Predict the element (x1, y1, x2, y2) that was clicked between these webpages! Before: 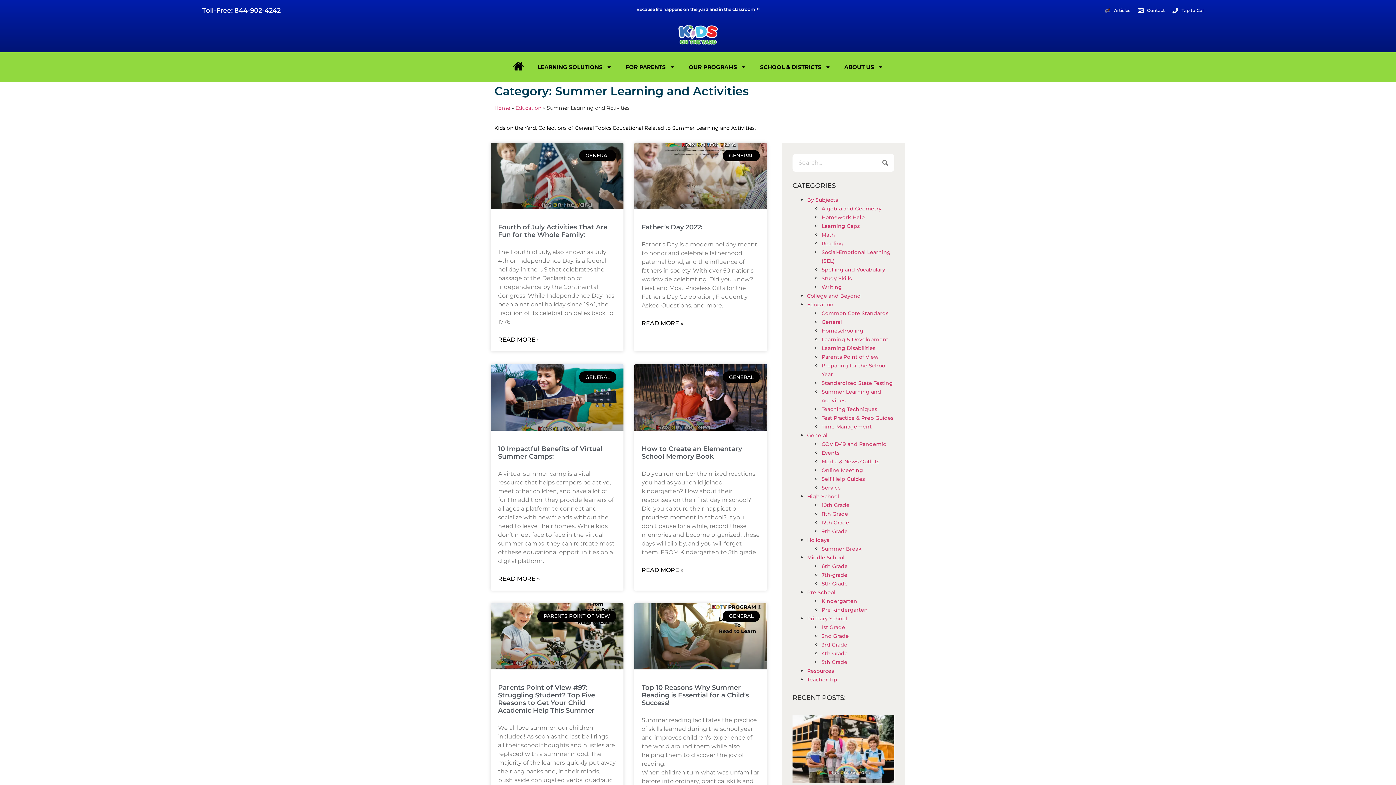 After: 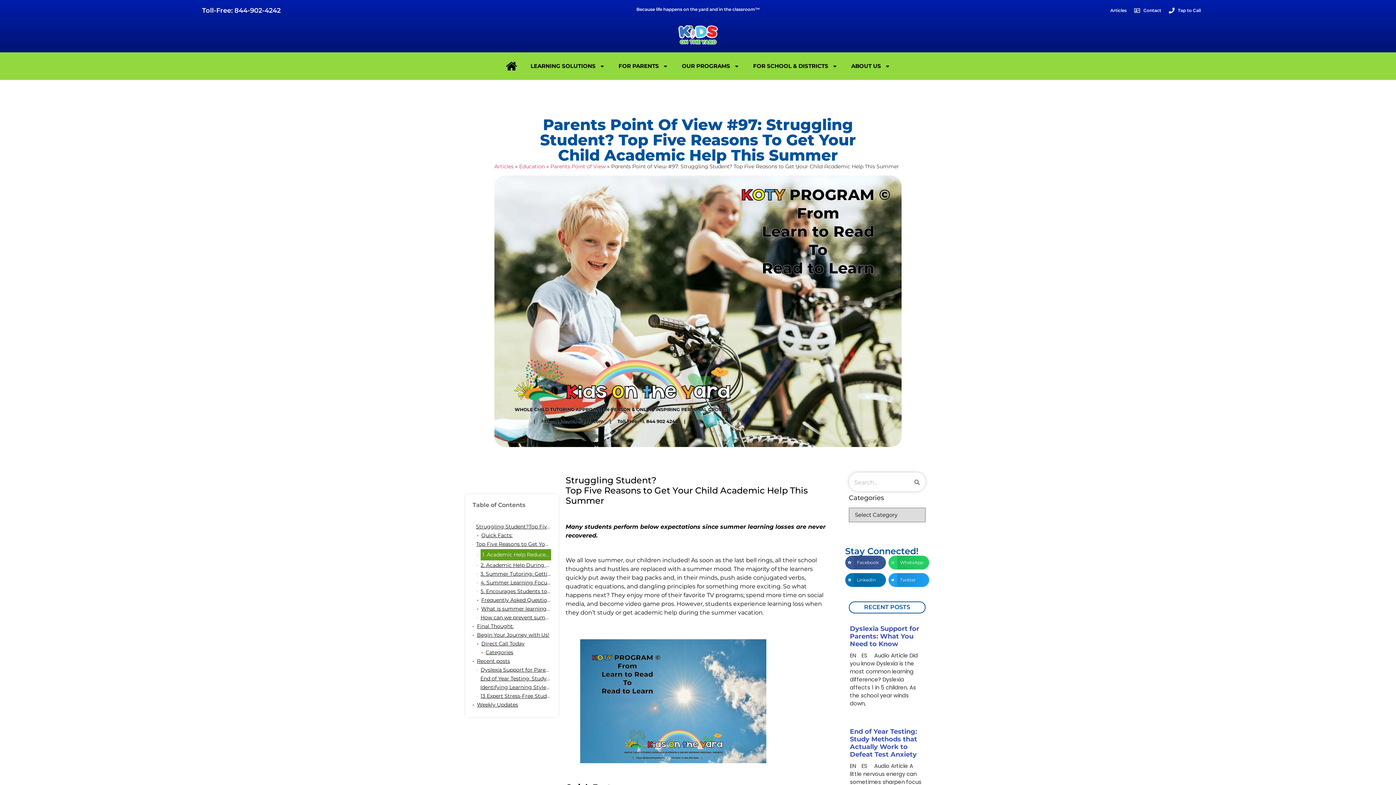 Action: bbox: (490, 603, 623, 669)